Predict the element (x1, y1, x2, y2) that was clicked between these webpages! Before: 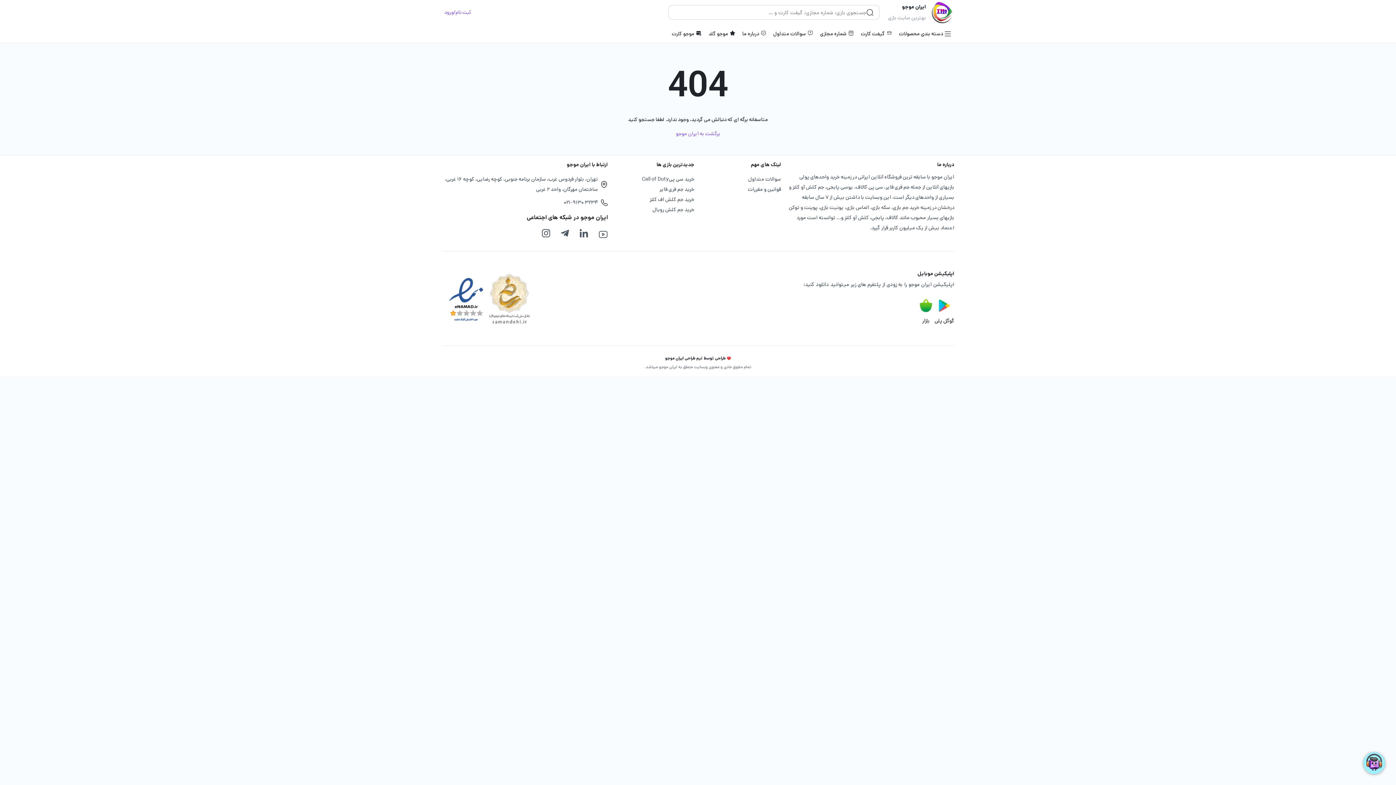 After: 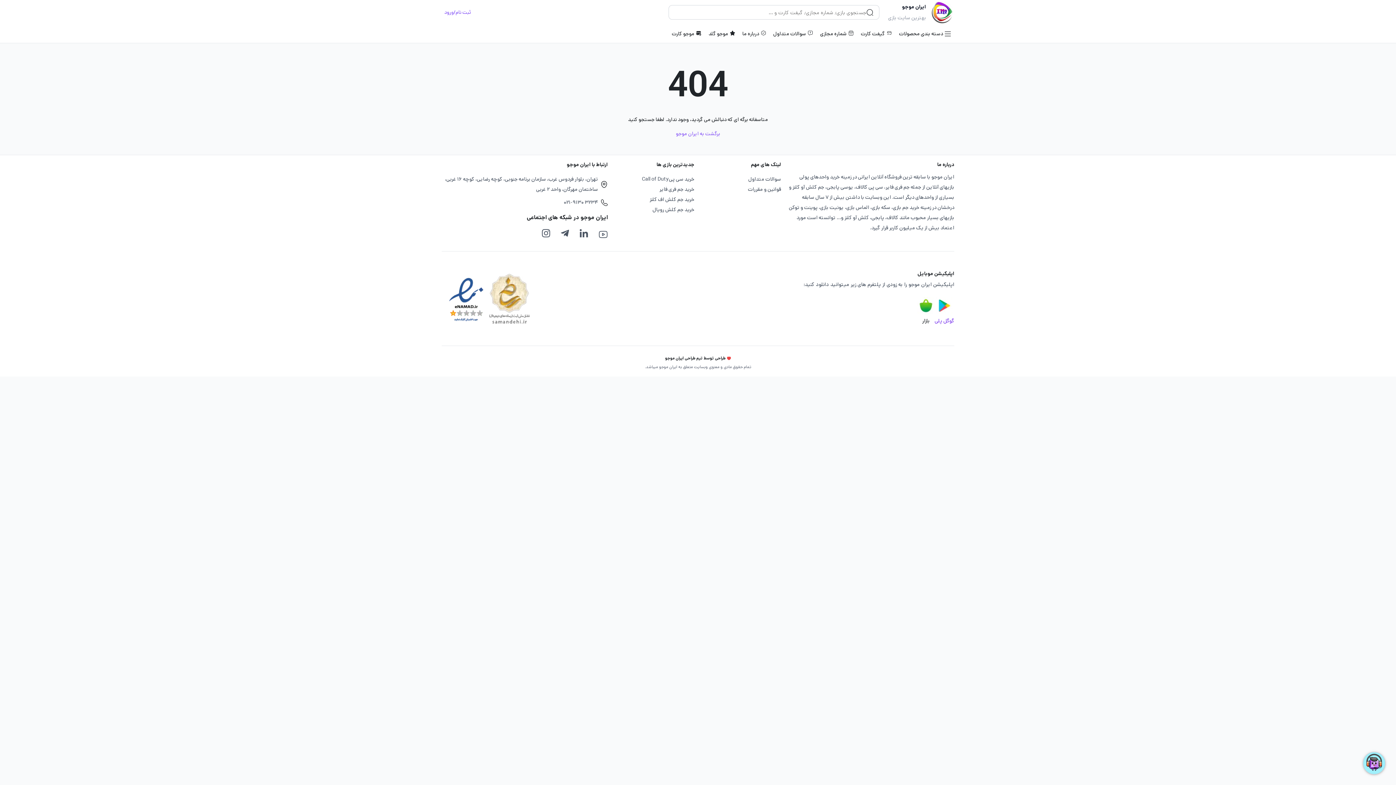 Action: bbox: (934, 296, 954, 324) label: گوگل پلی